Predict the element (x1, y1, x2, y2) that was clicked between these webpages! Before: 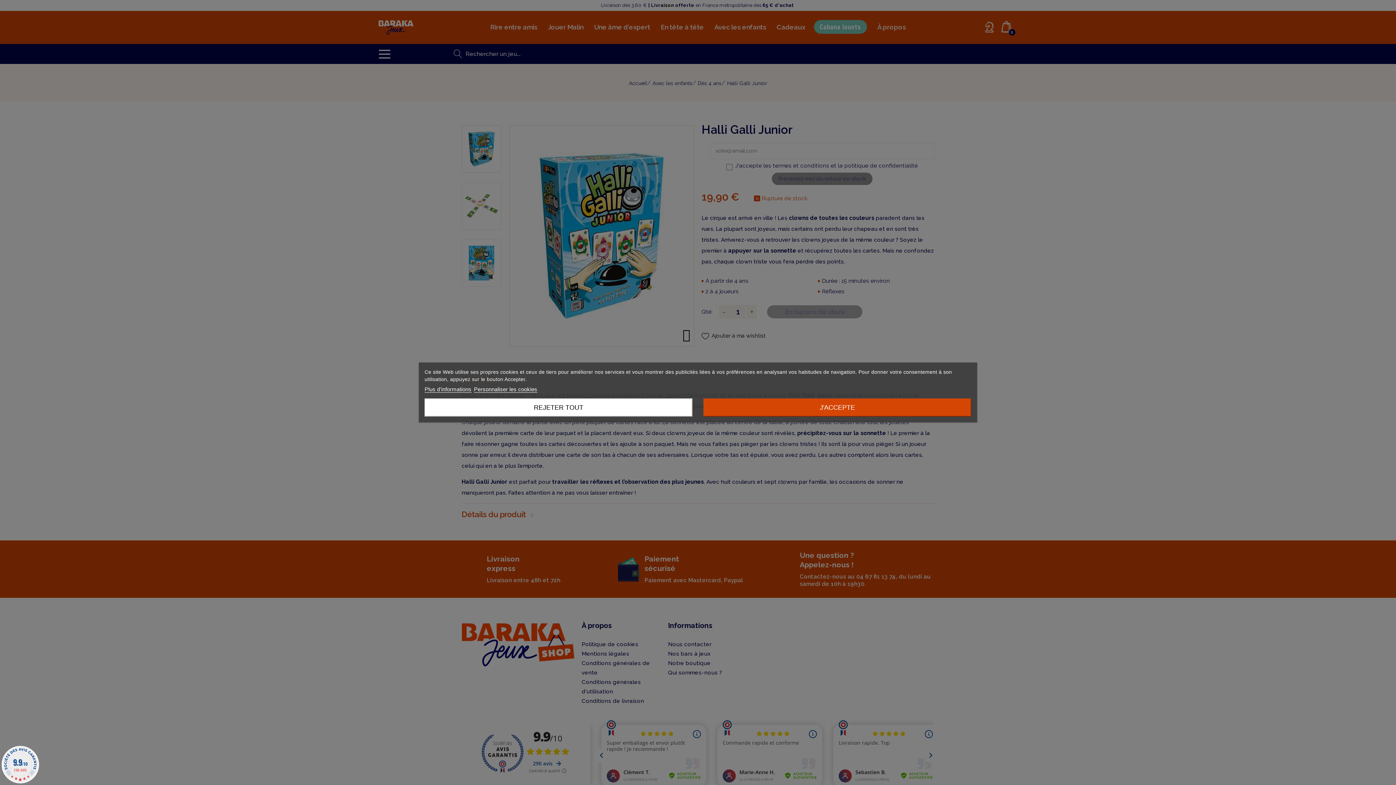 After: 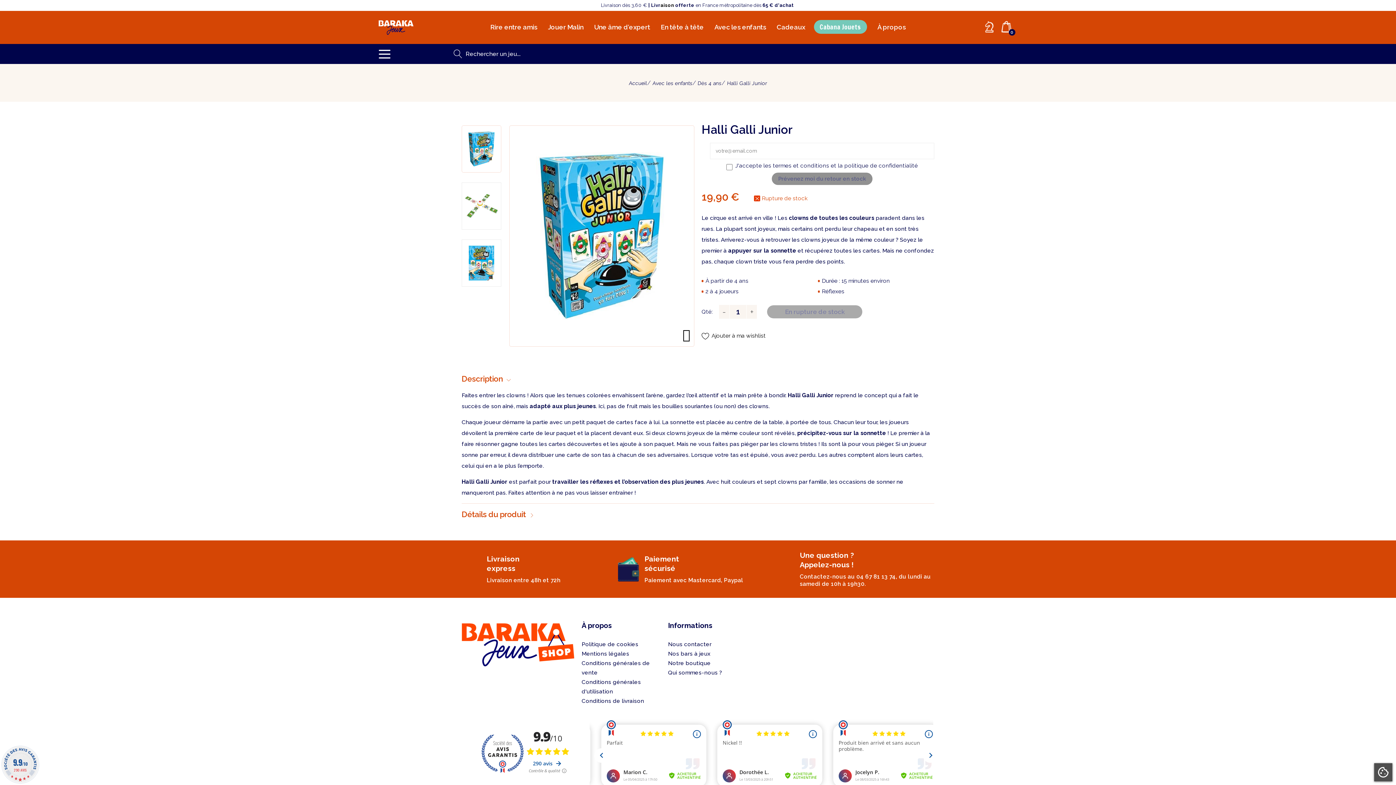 Action: bbox: (424, 398, 692, 416) label: REJETER TOUT